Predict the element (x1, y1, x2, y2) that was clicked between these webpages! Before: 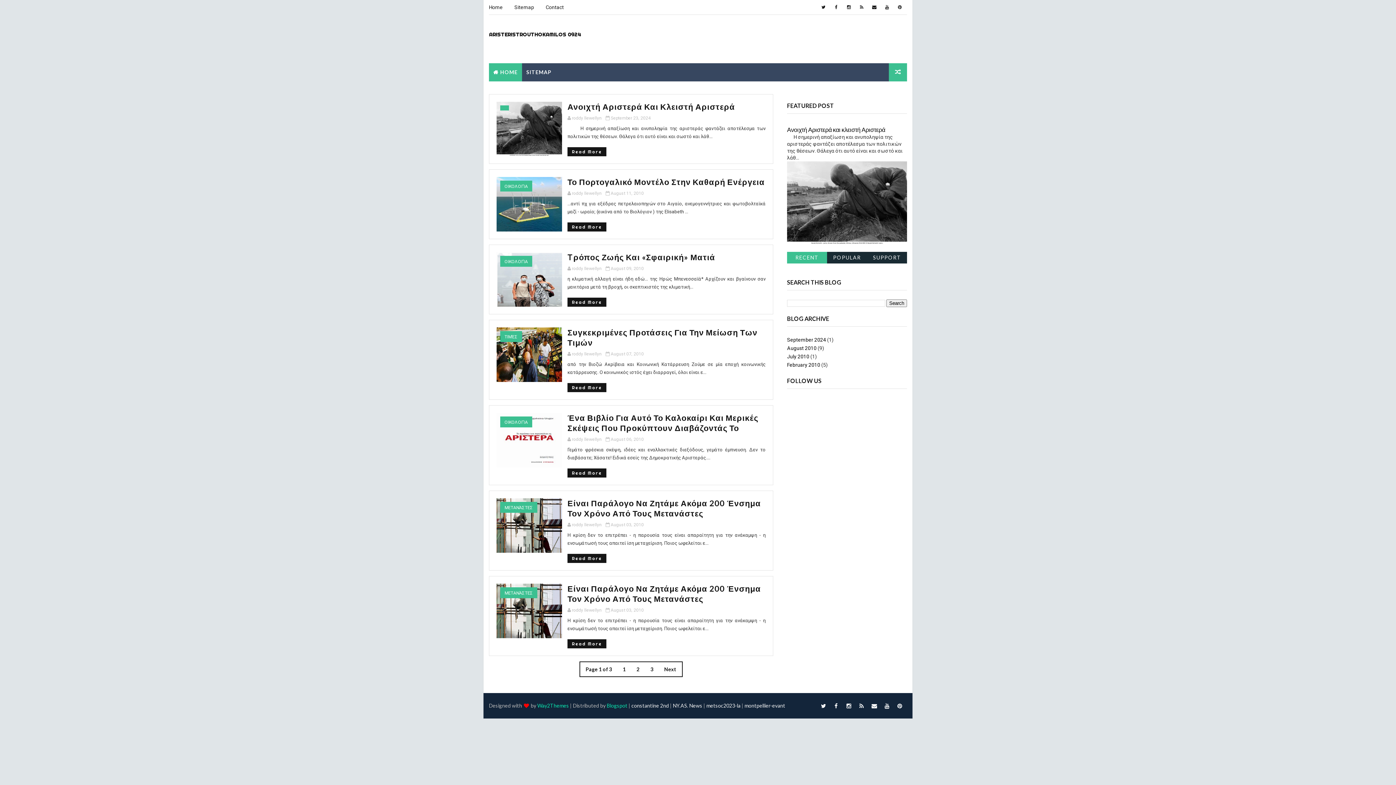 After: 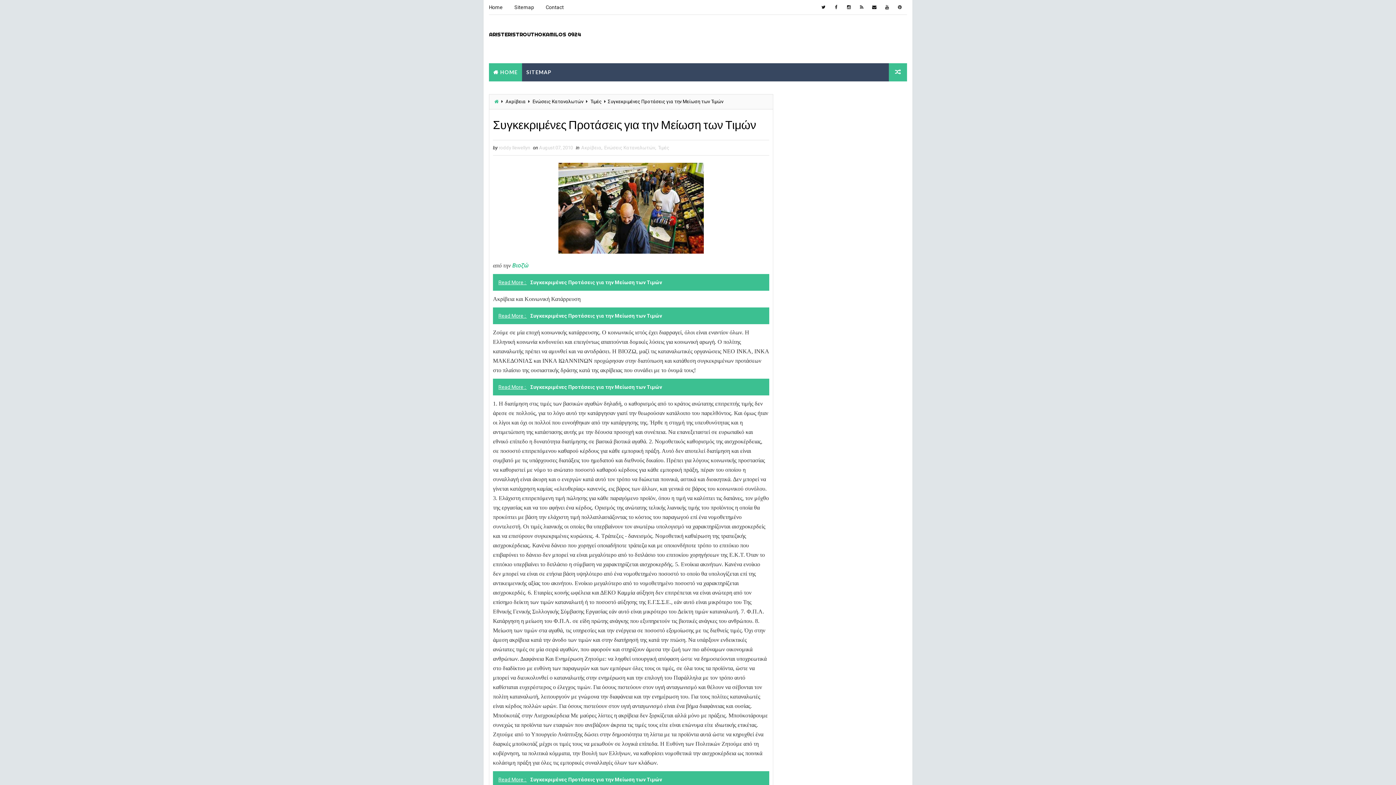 Action: label: Read More bbox: (567, 383, 606, 392)